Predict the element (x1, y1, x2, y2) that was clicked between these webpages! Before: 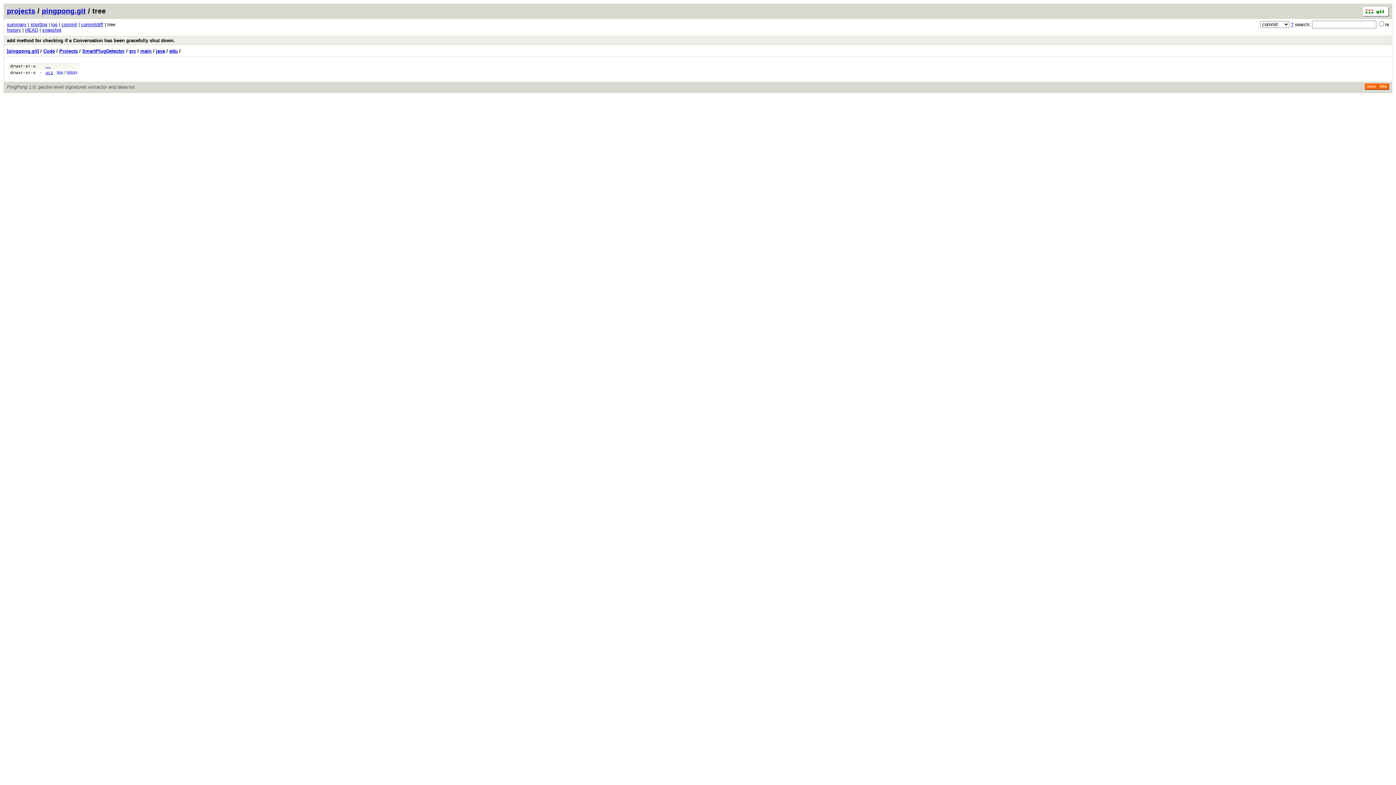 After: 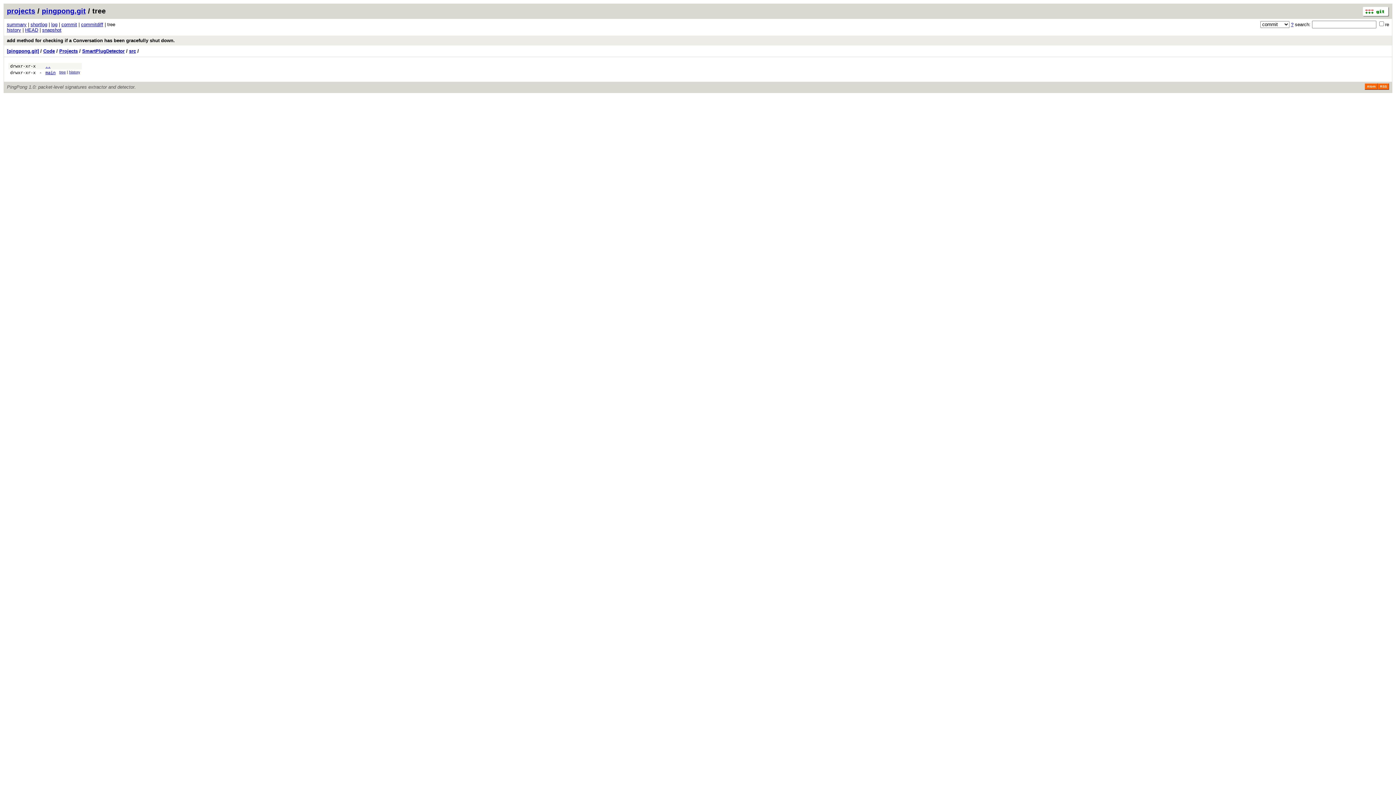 Action: bbox: (129, 48, 136, 53) label: src